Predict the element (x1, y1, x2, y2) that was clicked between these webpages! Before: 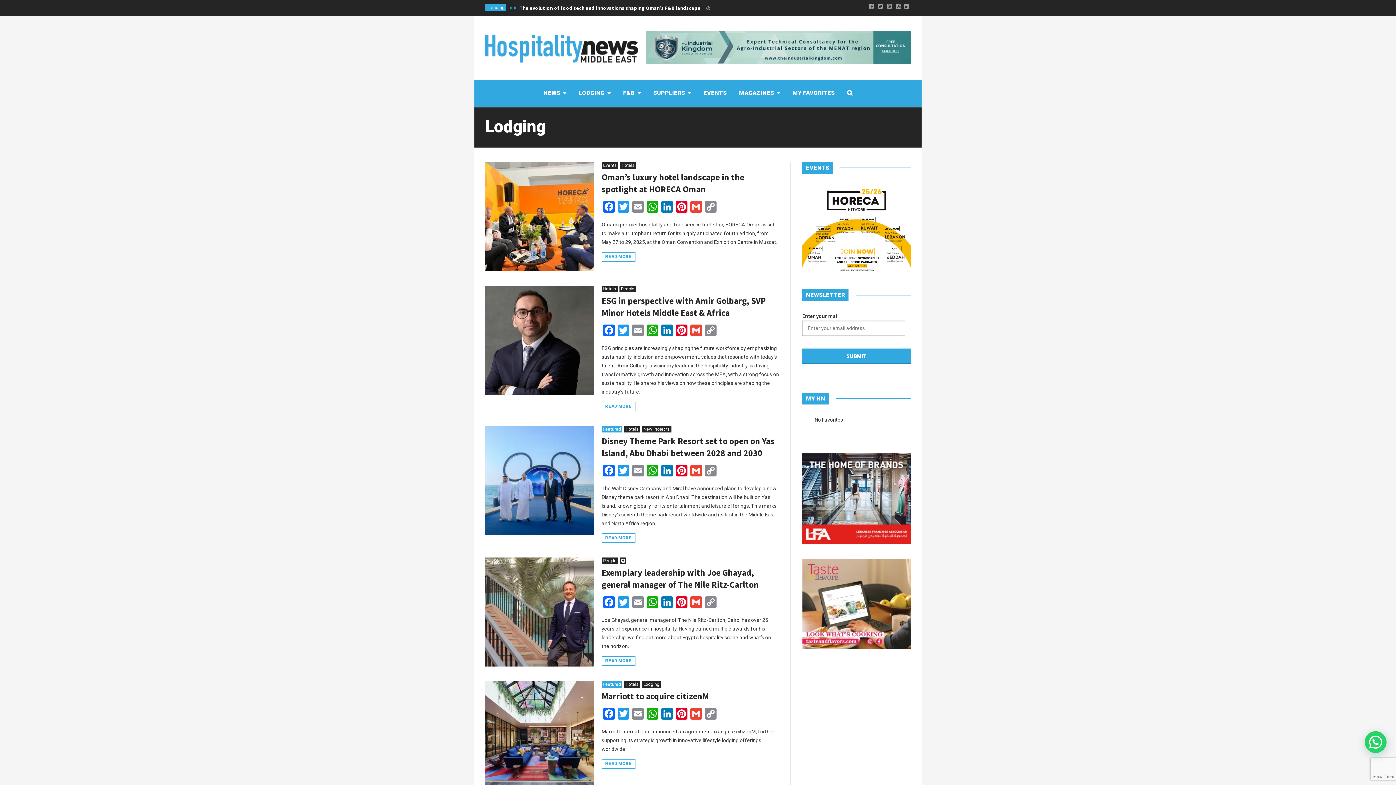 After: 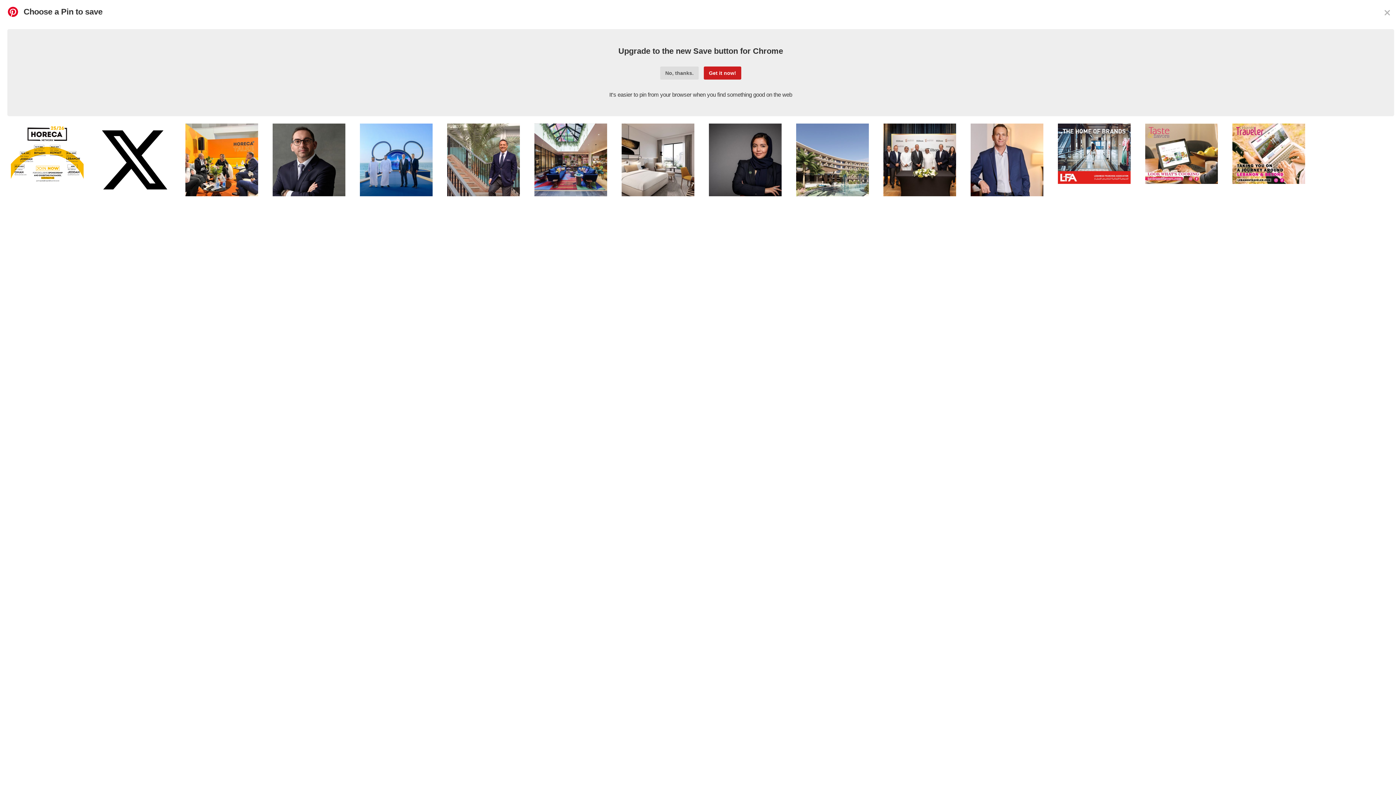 Action: label: Pinterest bbox: (674, 324, 689, 338)